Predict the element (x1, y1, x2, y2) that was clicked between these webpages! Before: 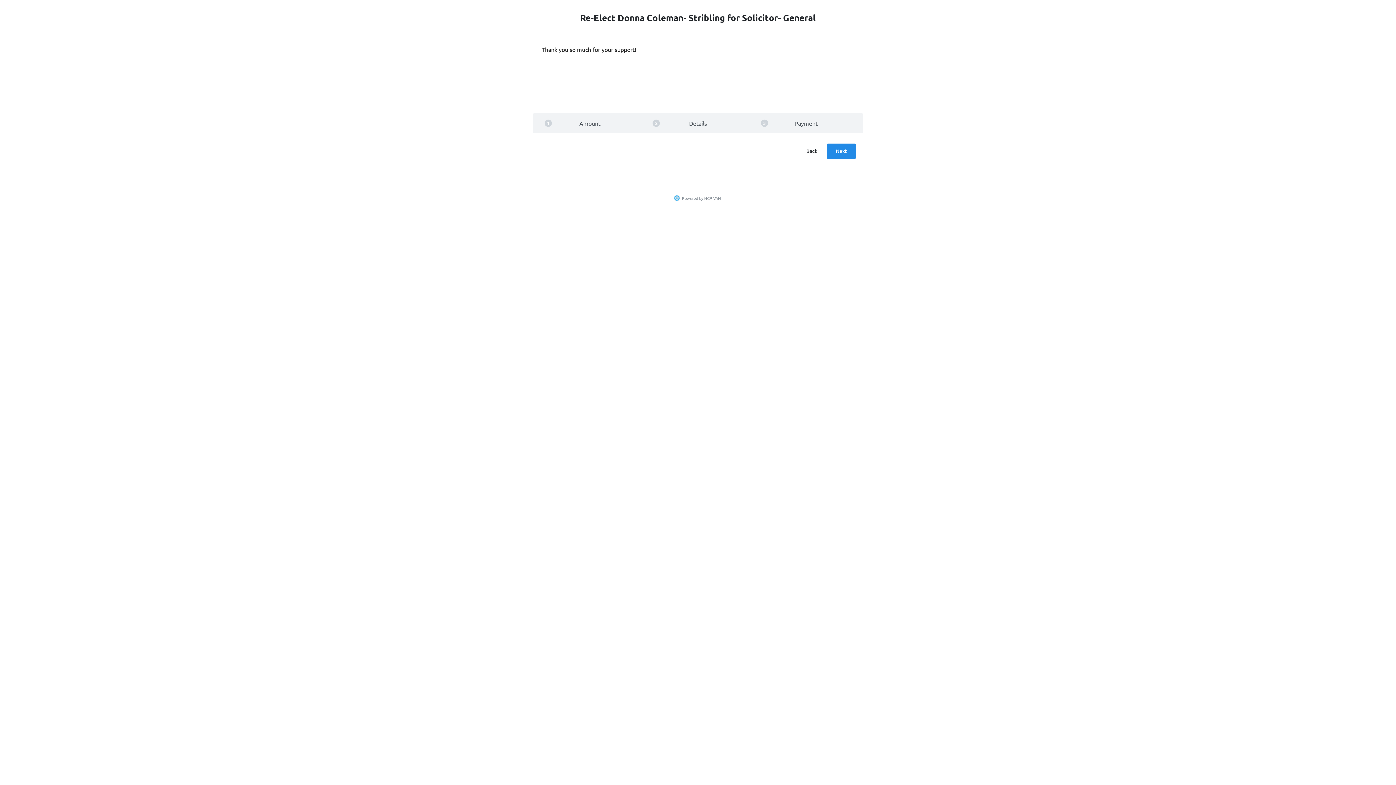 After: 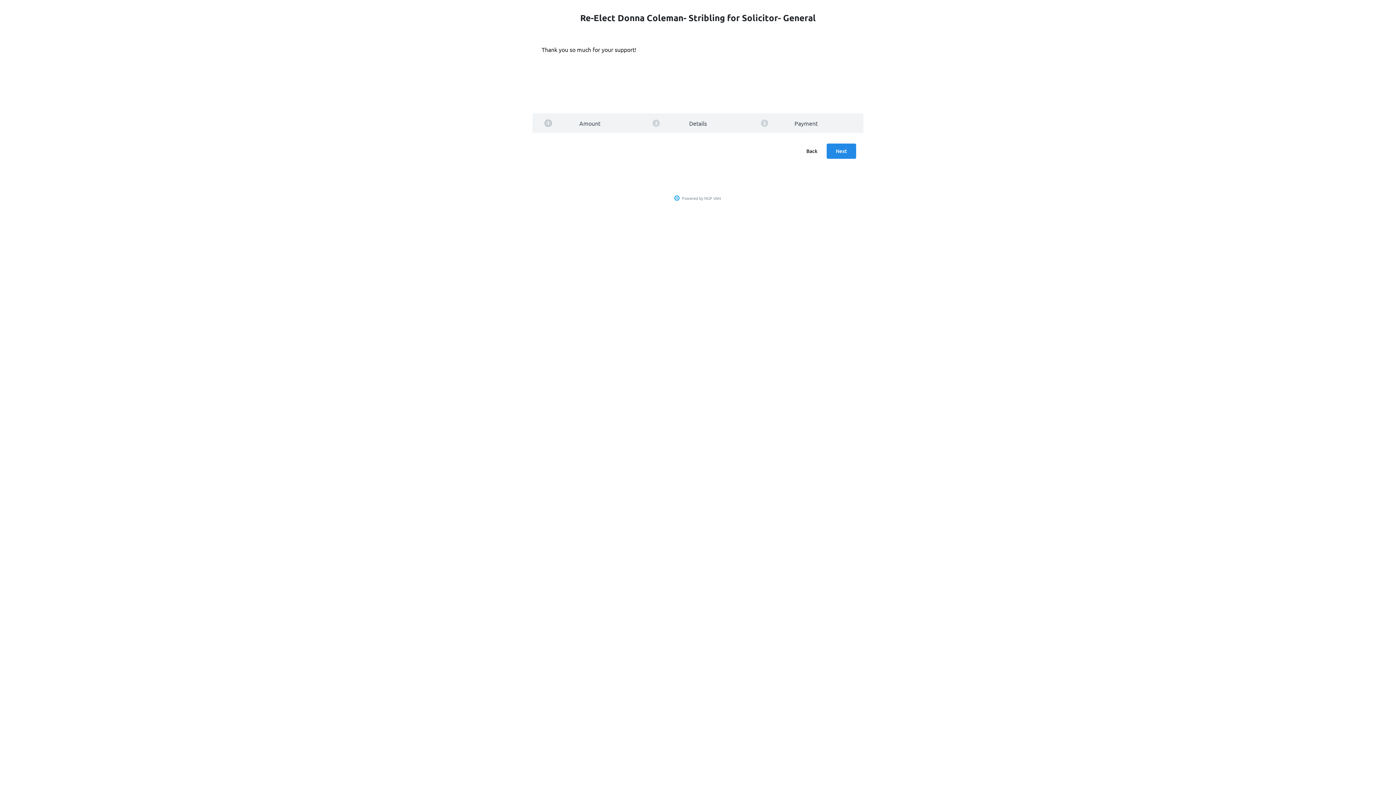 Action: label: Amount bbox: (536, 117, 644, 128)